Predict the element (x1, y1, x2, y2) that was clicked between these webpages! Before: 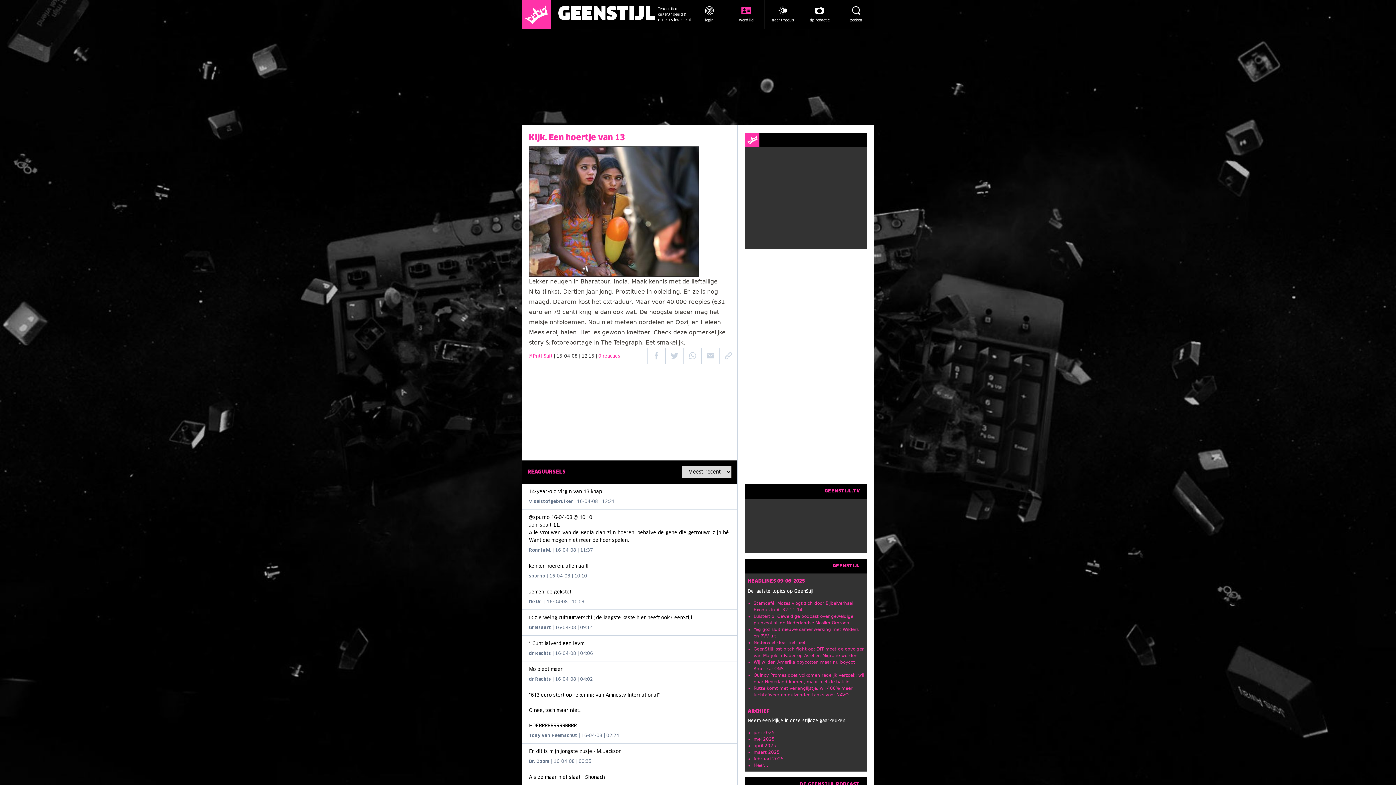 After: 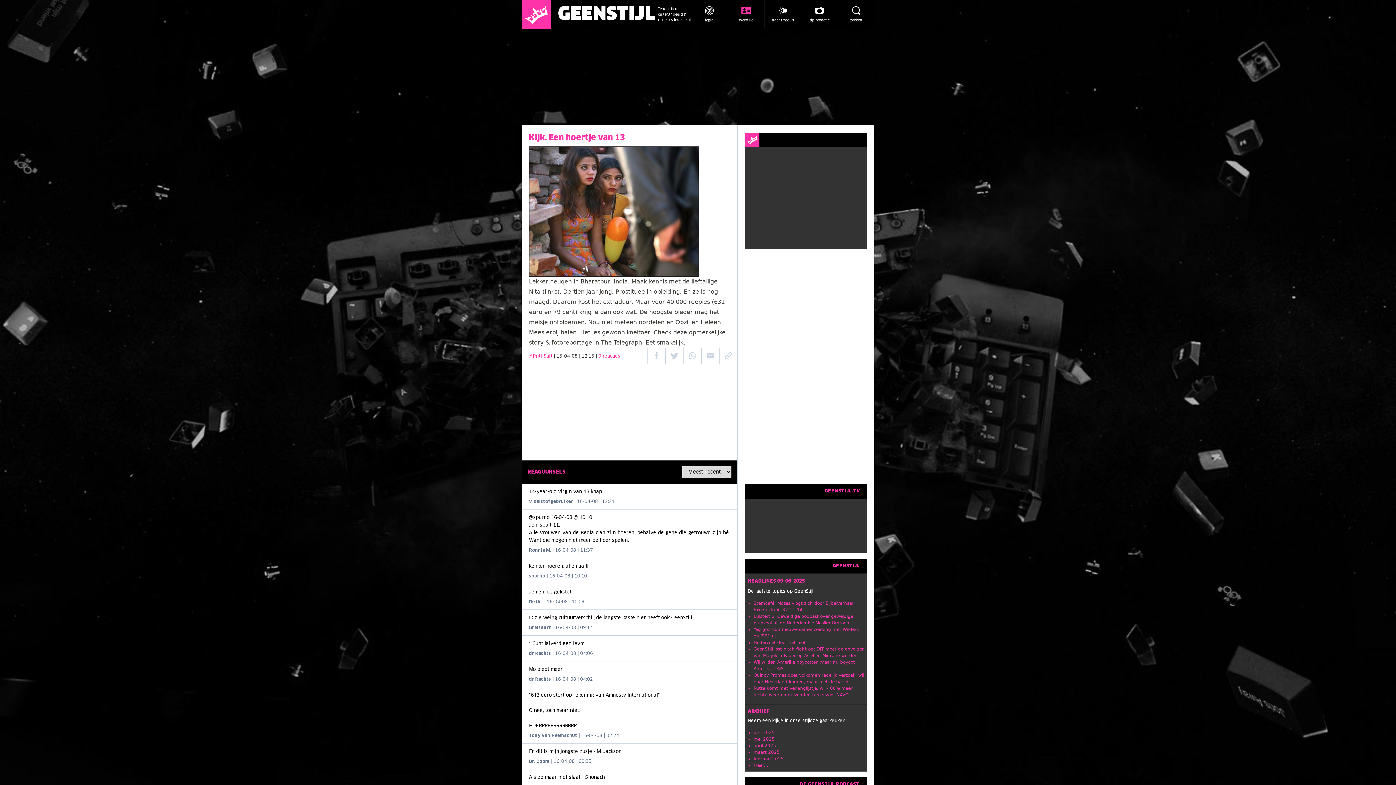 Action: label: Bharatpur, India bbox: (580, 278, 628, 285)